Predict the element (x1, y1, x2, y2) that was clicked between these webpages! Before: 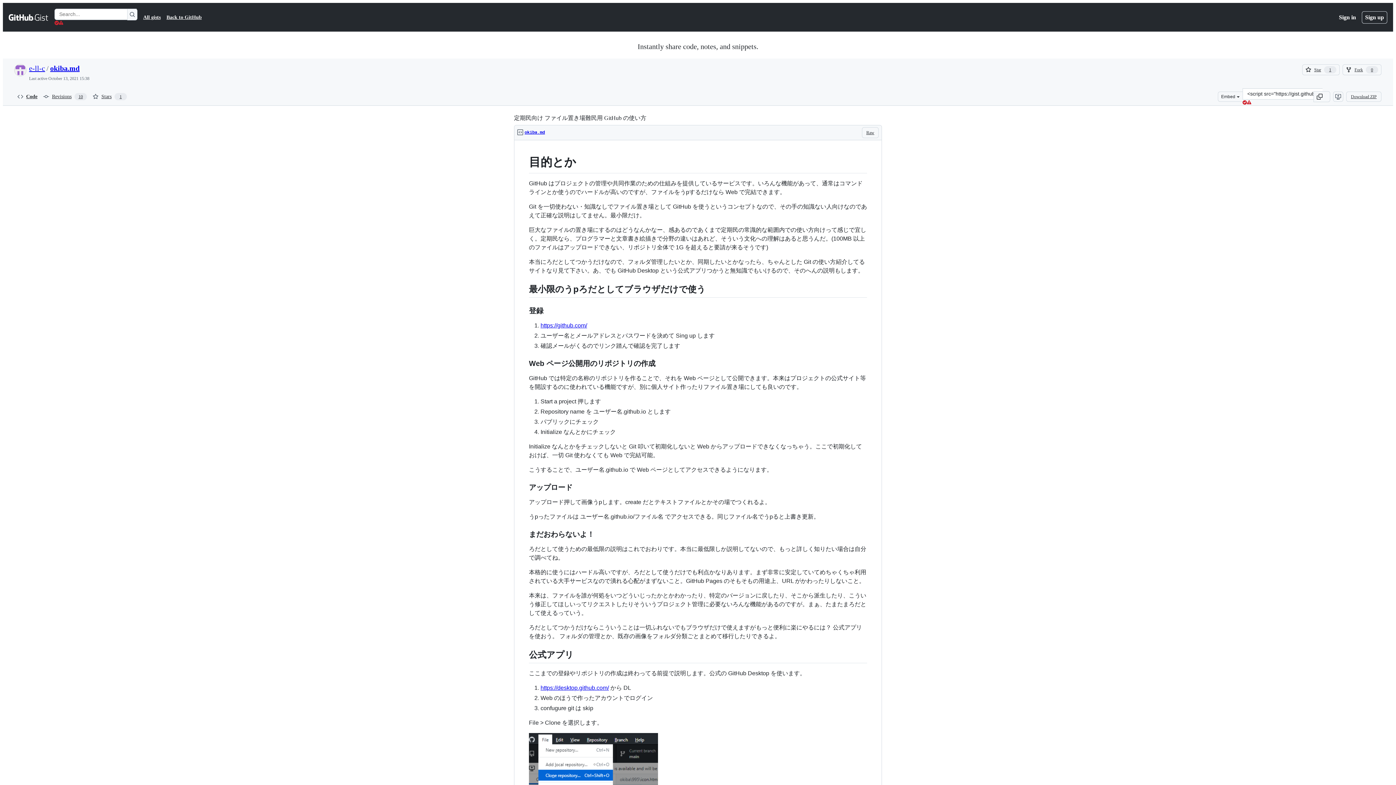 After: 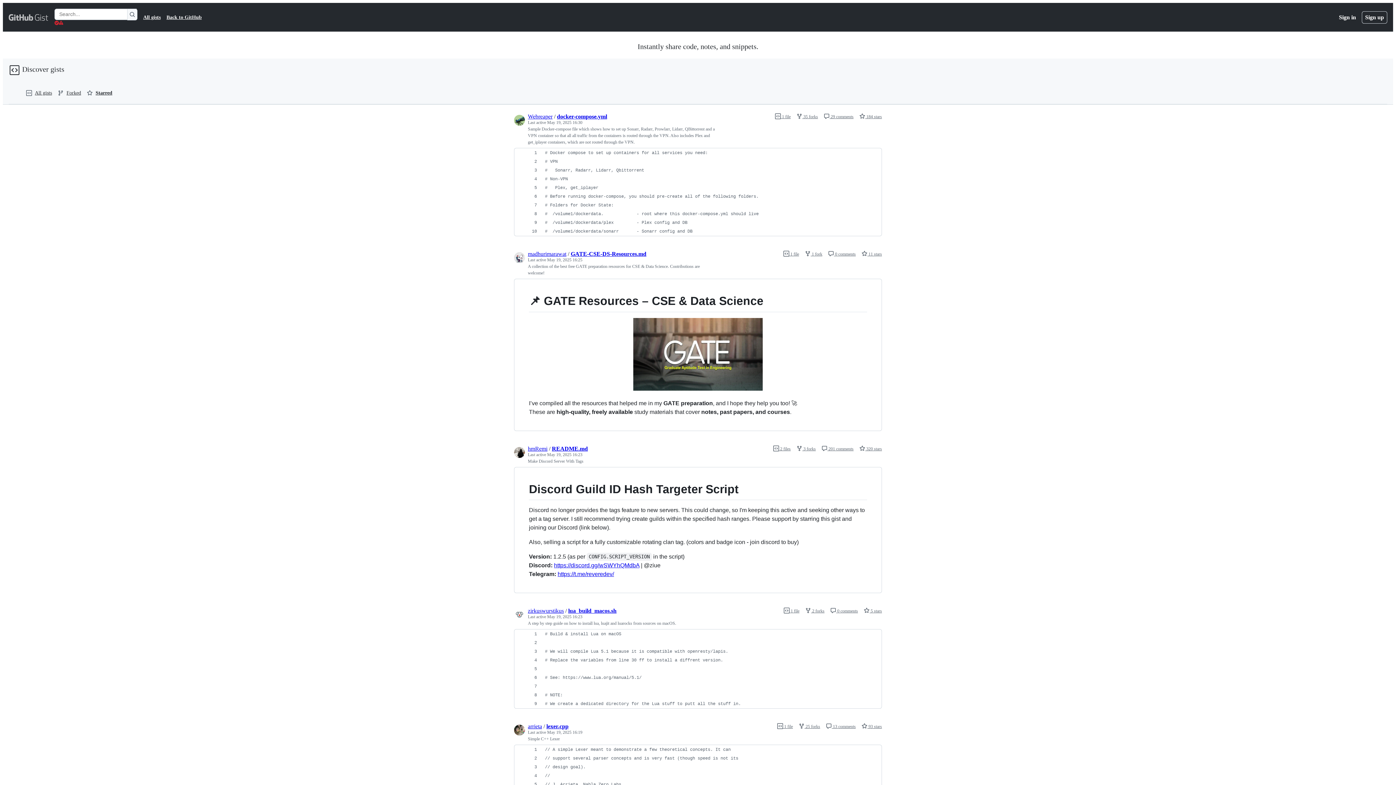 Action: bbox: (8, 12, 48, 21) label: Gist Homepage 